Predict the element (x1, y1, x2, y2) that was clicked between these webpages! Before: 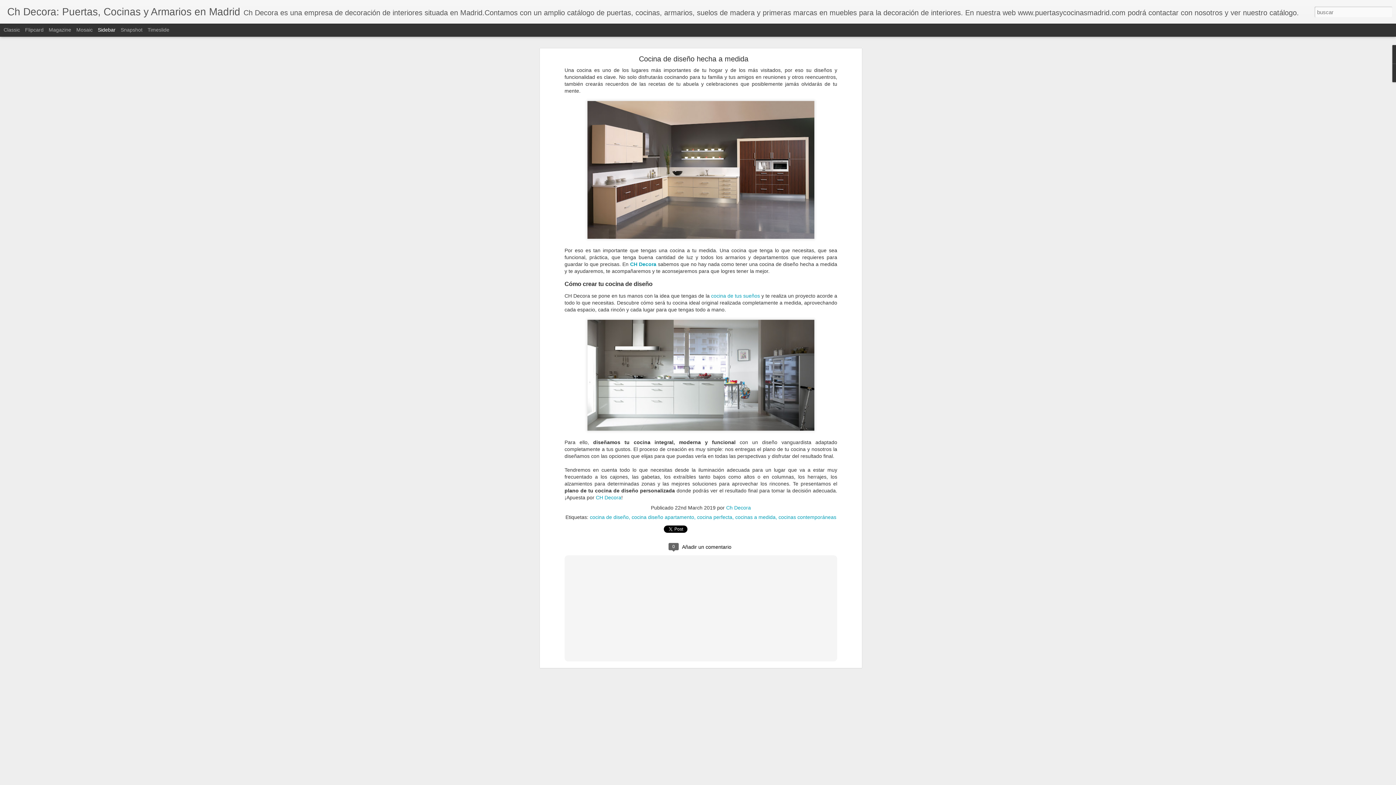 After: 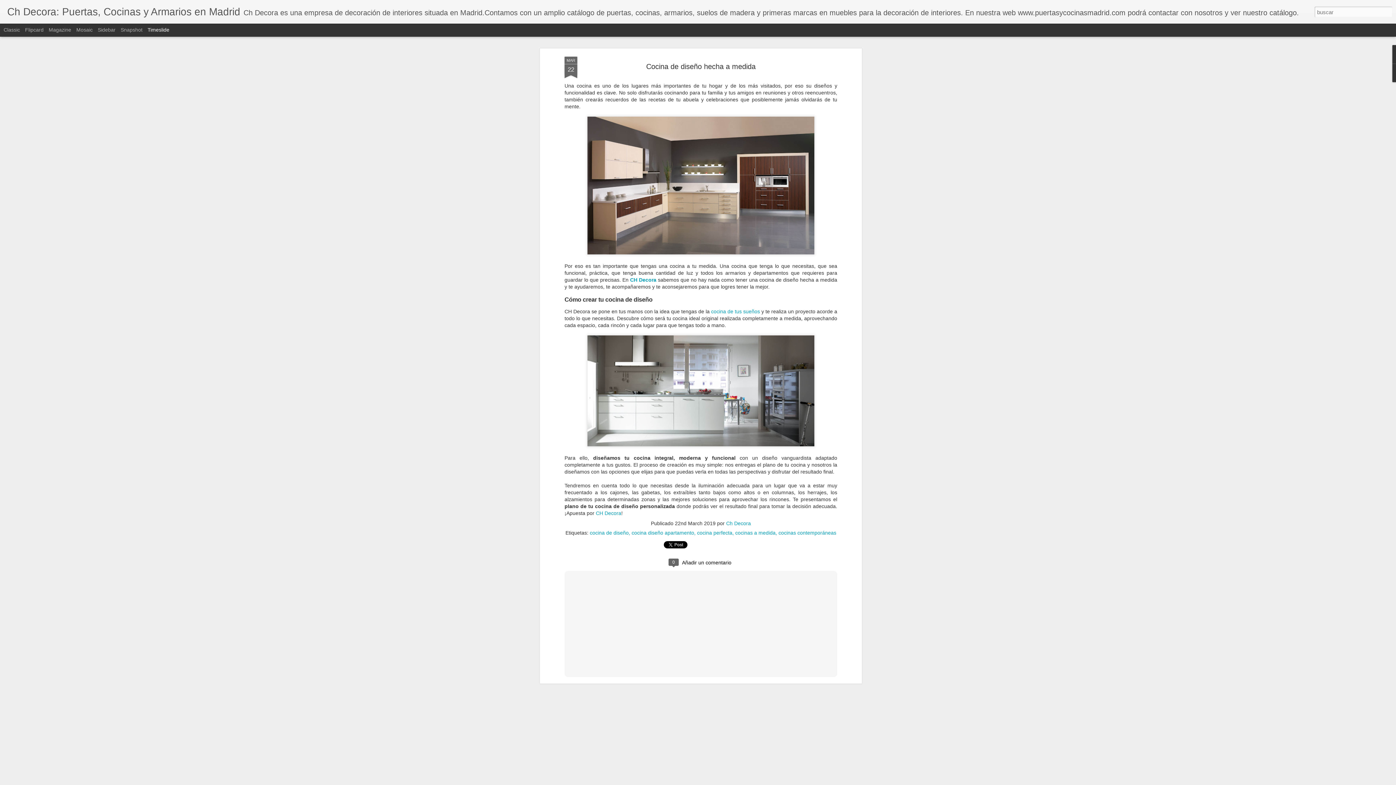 Action: label: Timeslide bbox: (147, 26, 169, 32)